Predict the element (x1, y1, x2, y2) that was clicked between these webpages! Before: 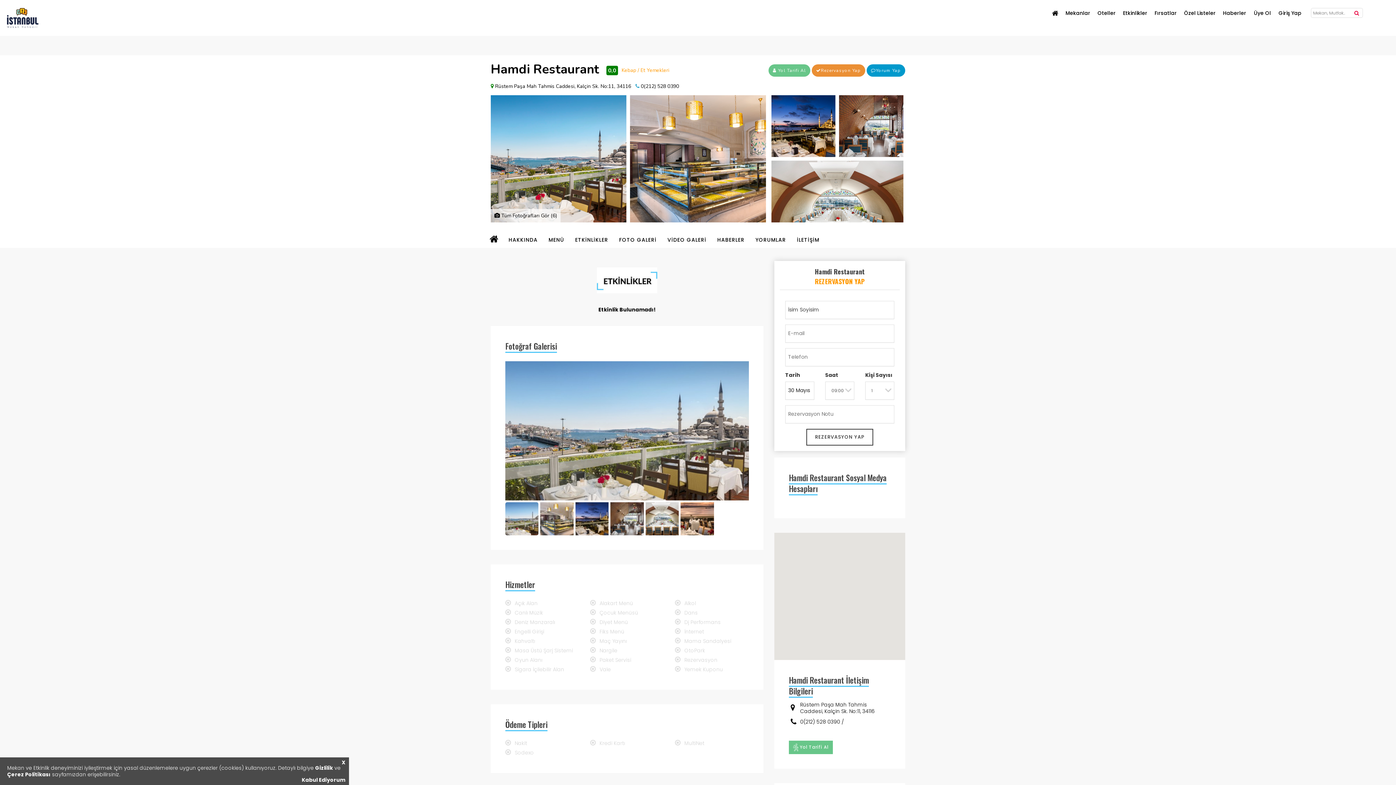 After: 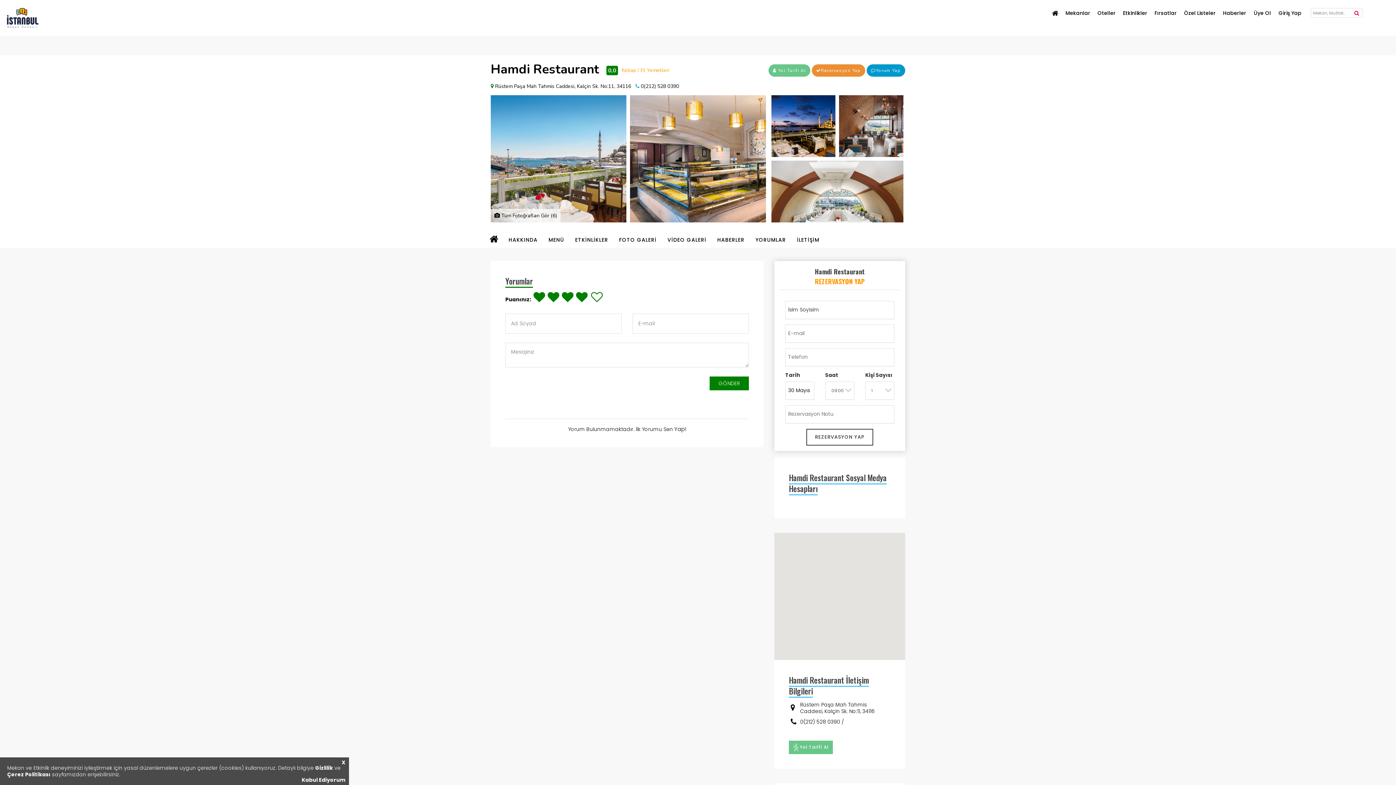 Action: bbox: (750, 232, 791, 247) label: YORUMLAR